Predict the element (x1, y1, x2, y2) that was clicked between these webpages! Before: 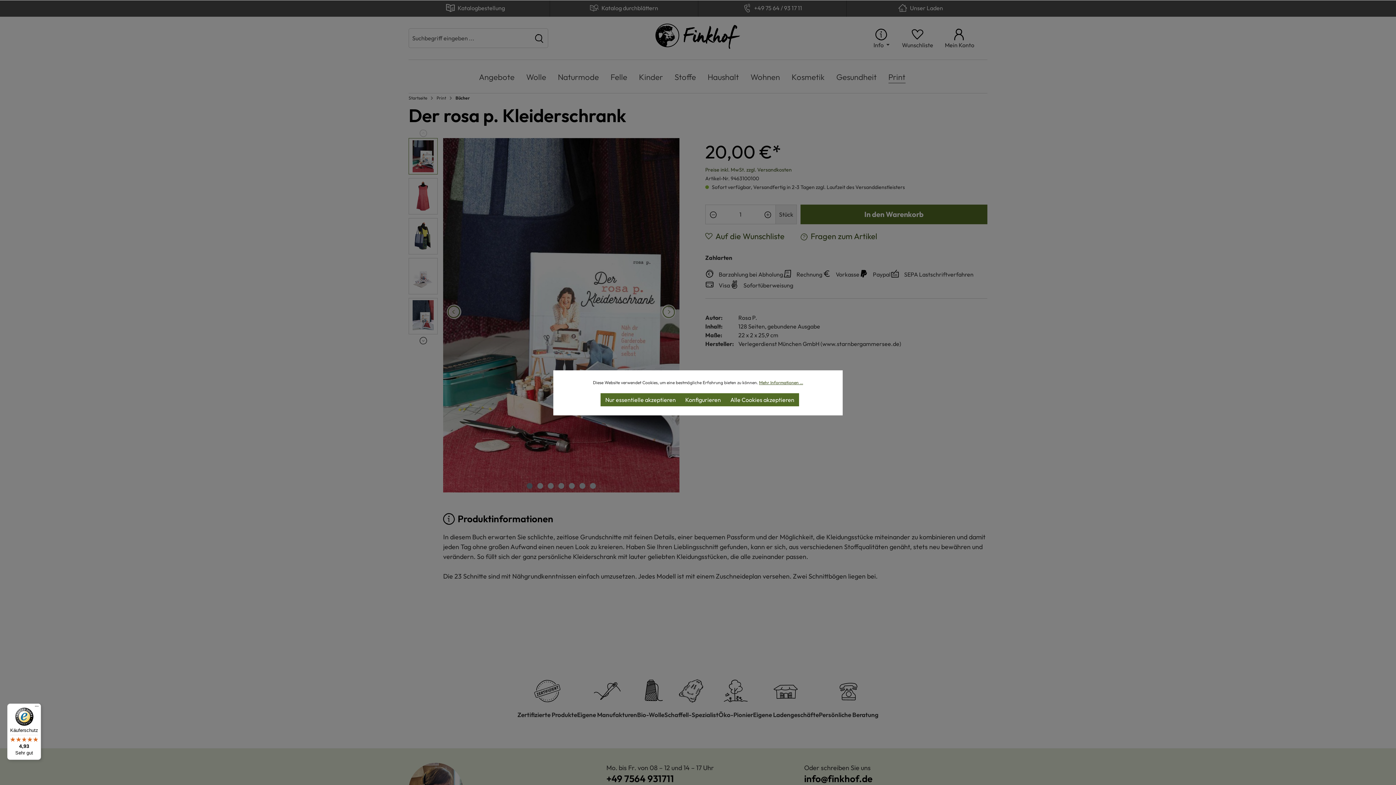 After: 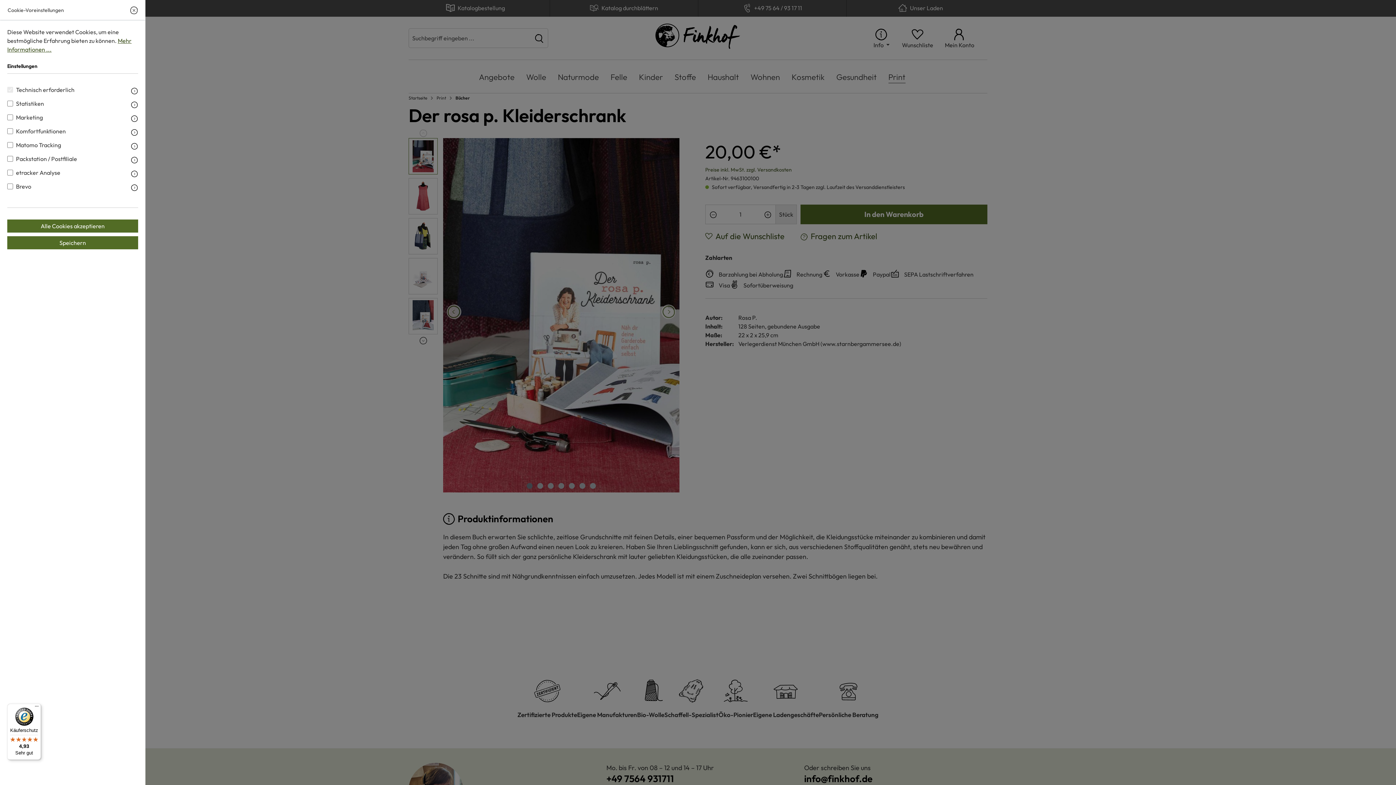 Action: label: Konfigurieren bbox: (680, 393, 725, 406)